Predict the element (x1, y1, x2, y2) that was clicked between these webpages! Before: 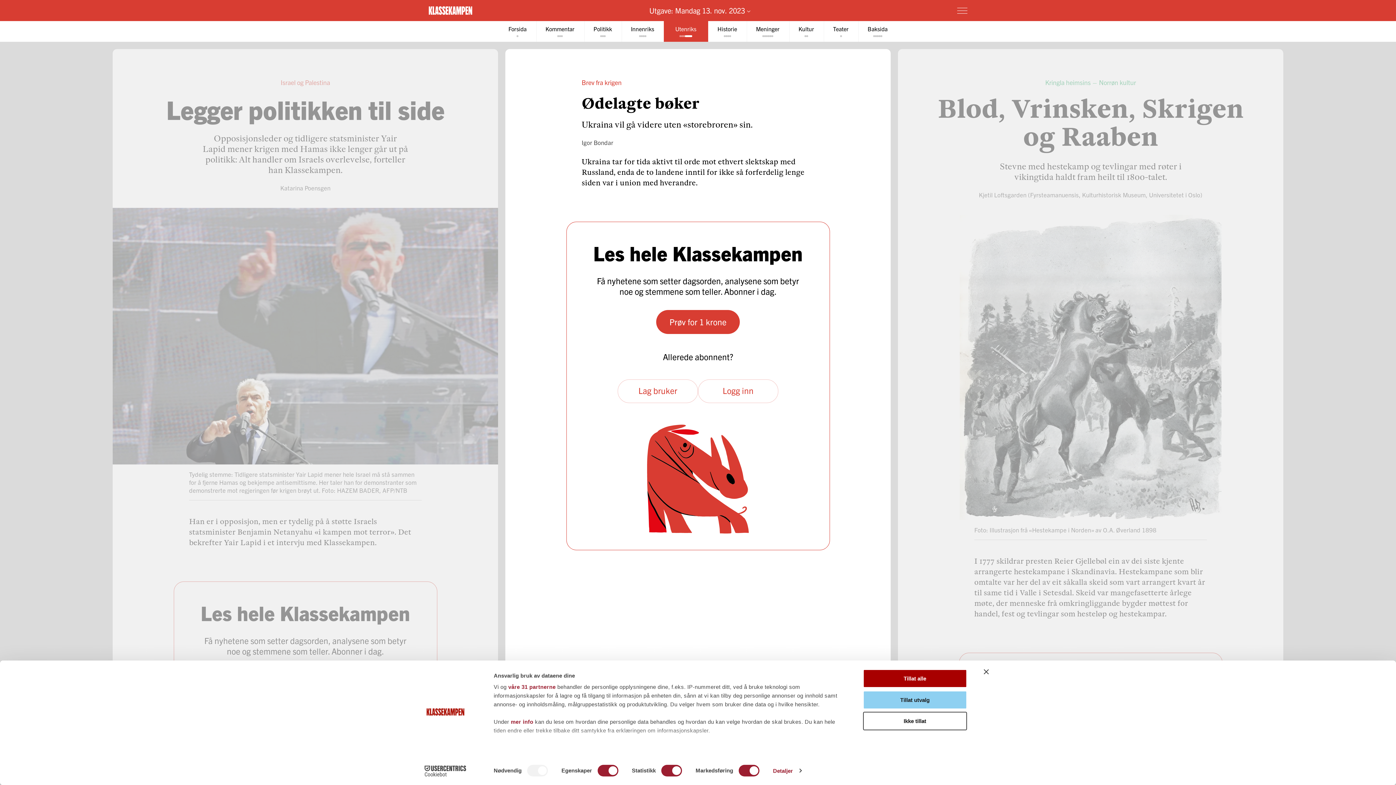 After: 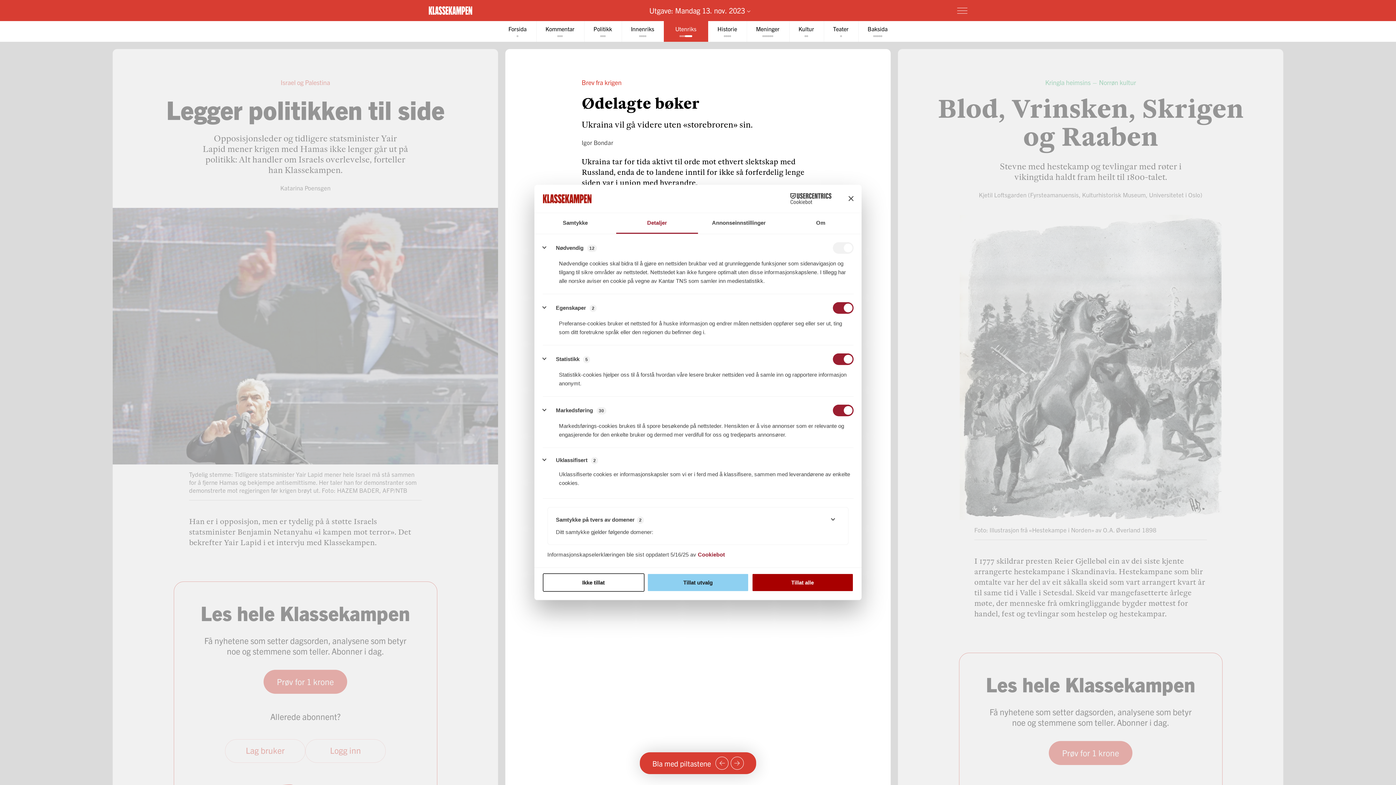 Action: bbox: (773, 765, 801, 776) label: Detaljer